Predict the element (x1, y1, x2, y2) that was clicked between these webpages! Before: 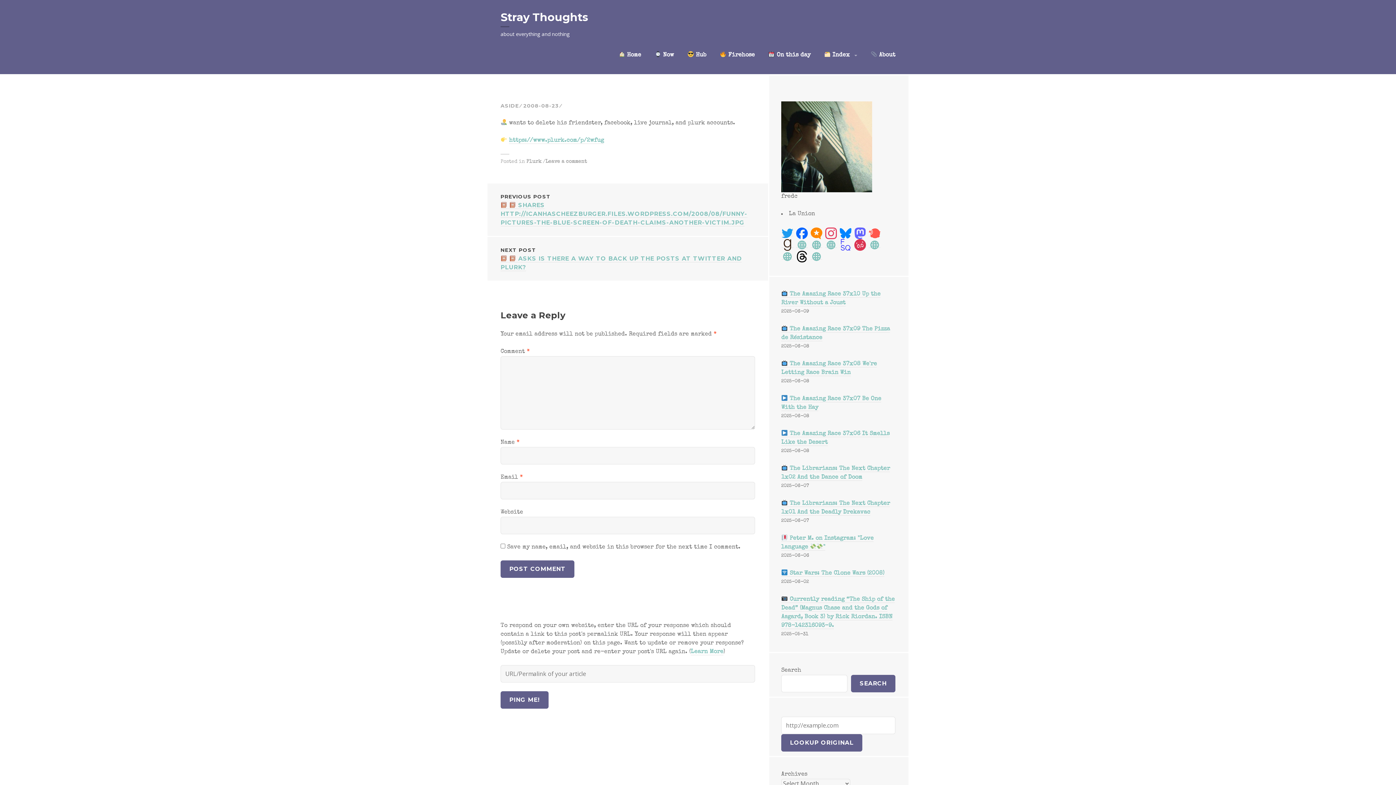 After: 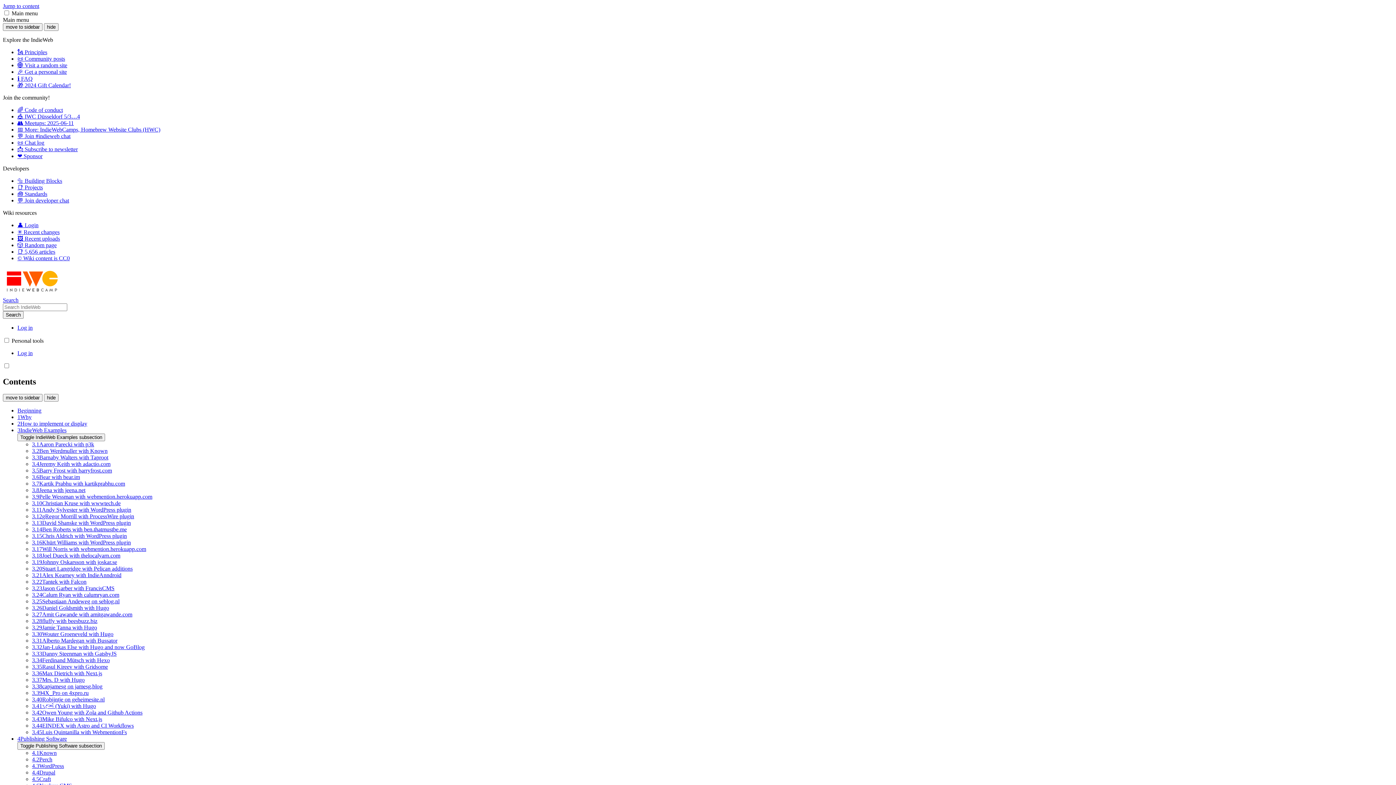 Action: label: Learn More bbox: (690, 649, 723, 655)